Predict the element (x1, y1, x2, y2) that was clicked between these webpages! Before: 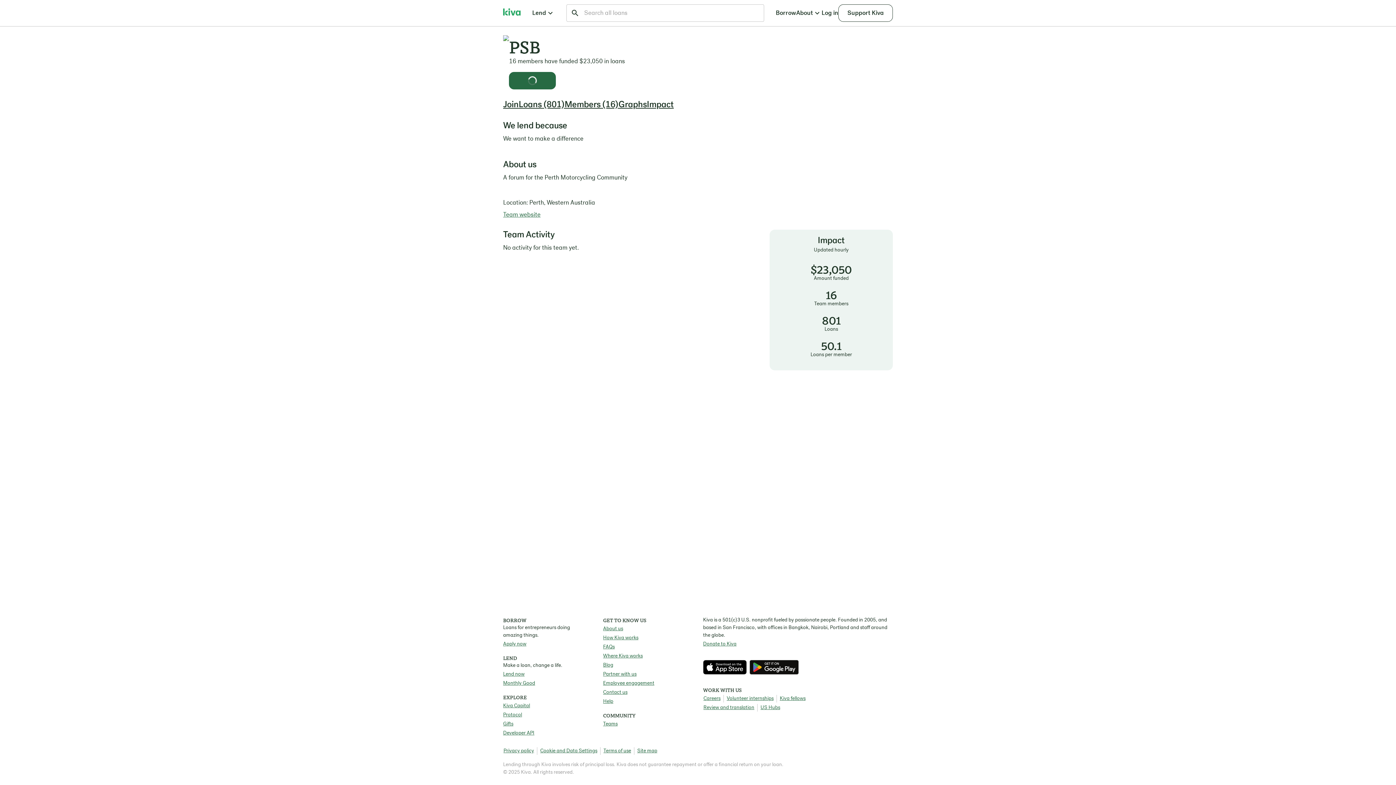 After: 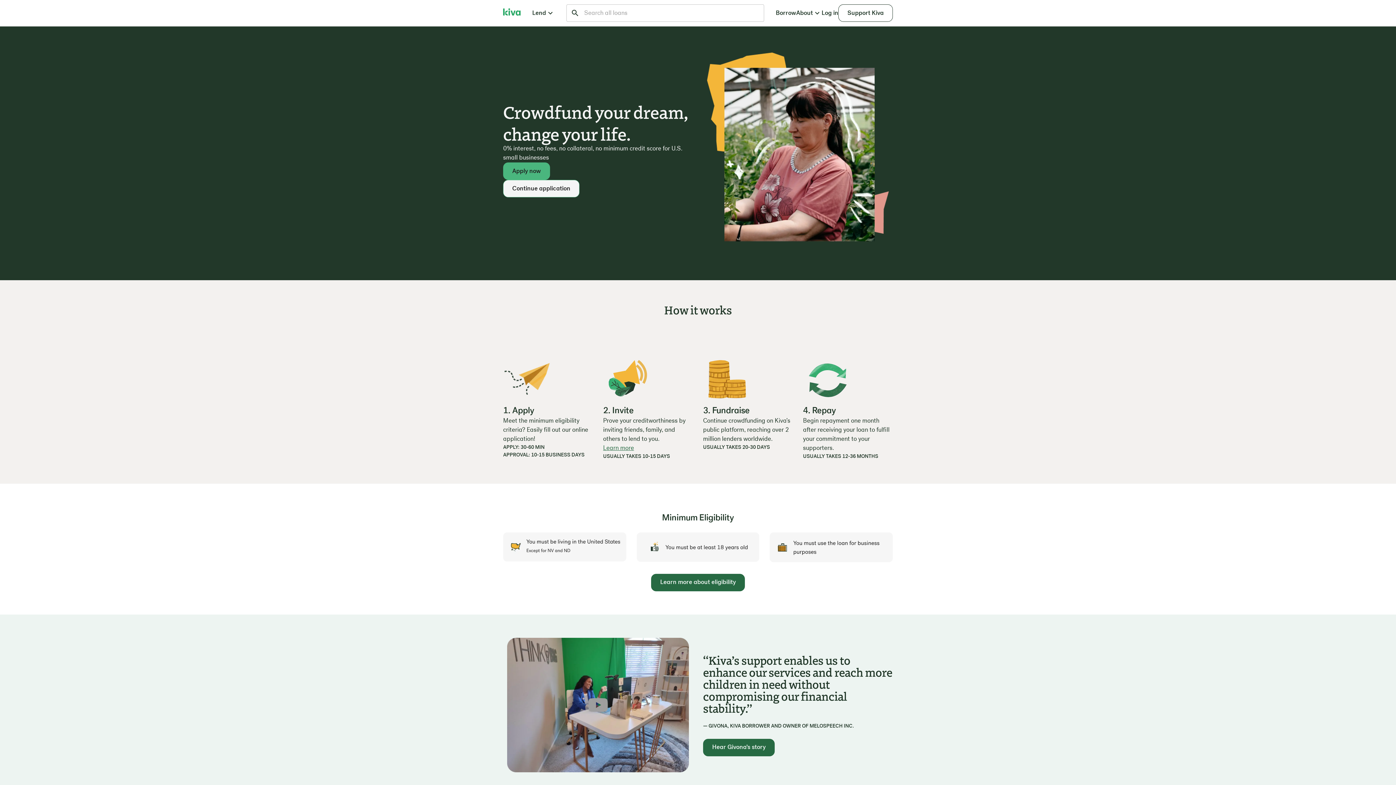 Action: label: Apply now bbox: (503, 640, 526, 648)